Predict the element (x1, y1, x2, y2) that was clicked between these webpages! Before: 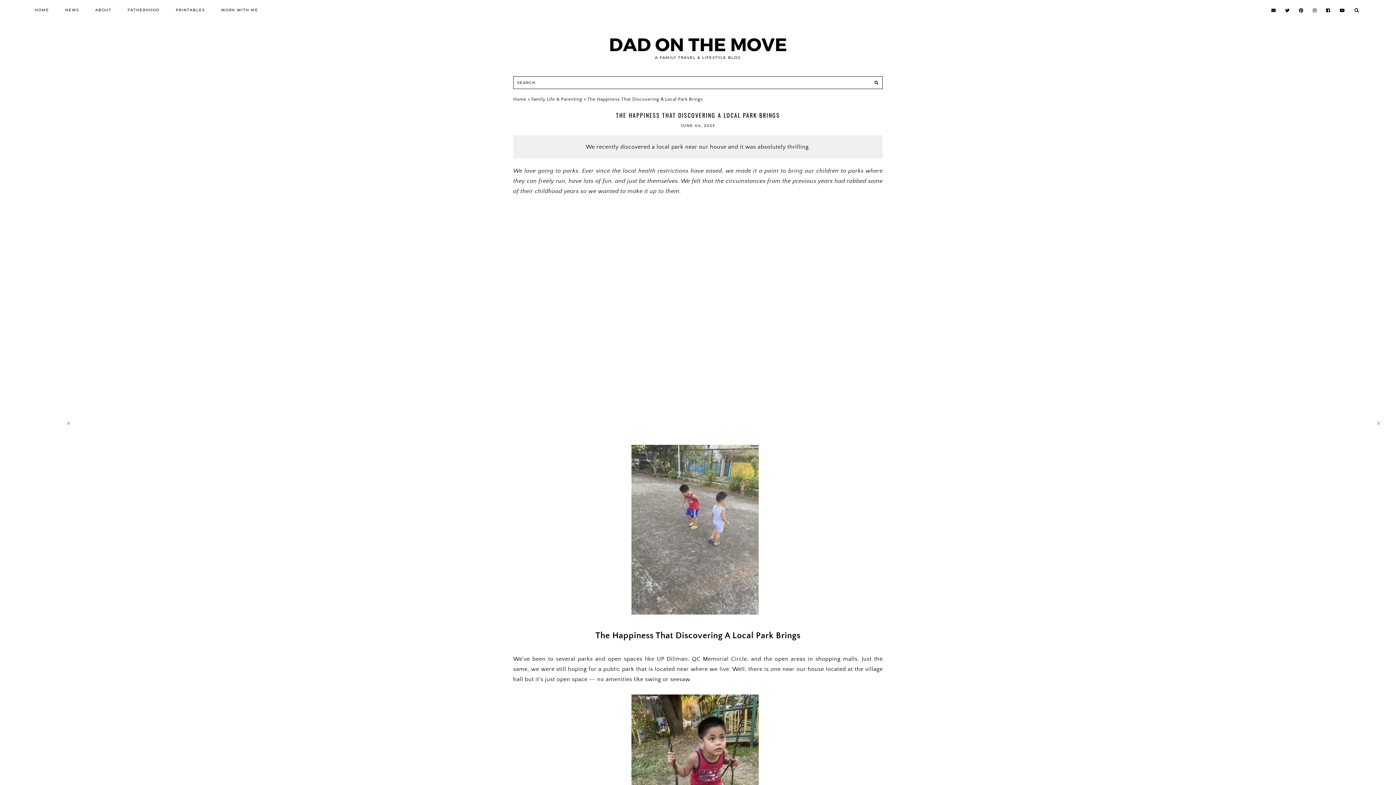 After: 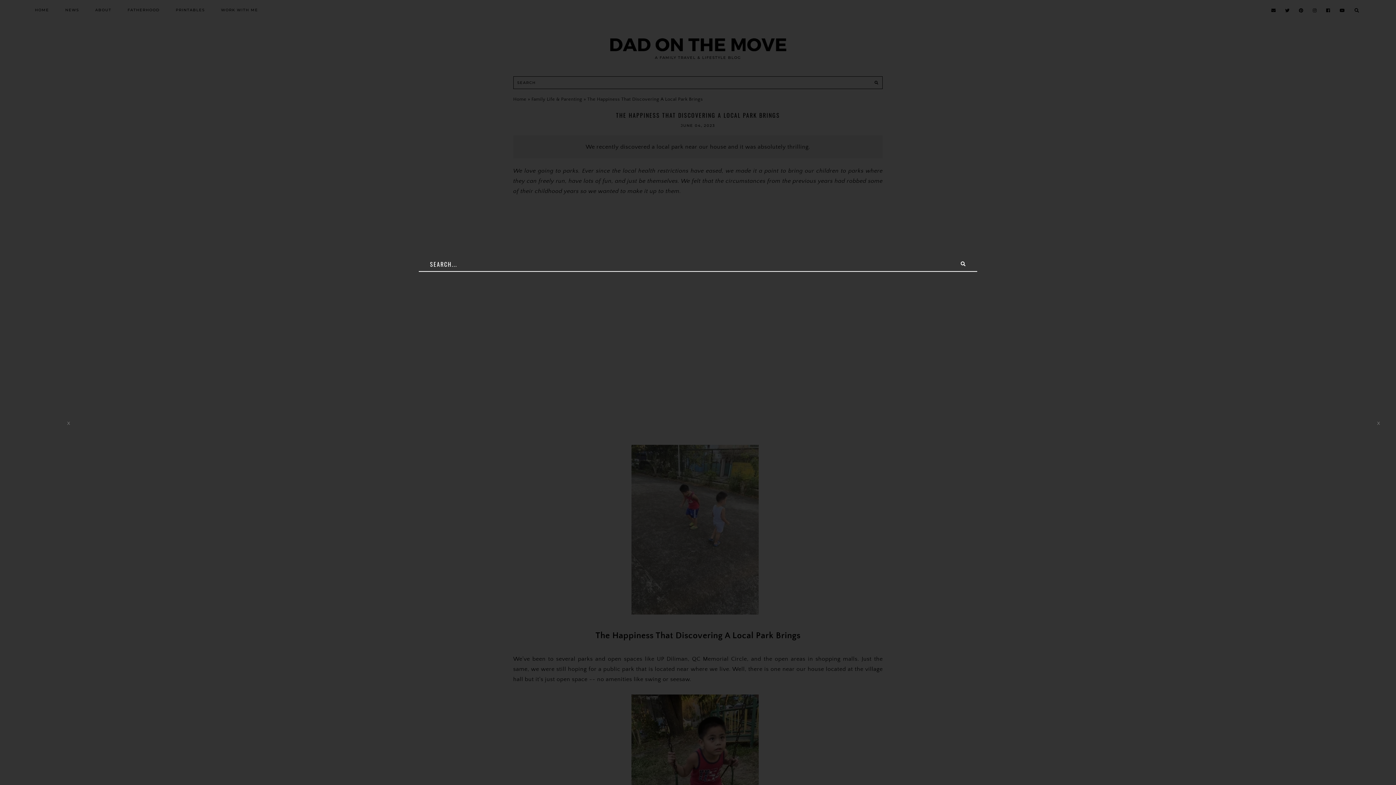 Action: label: search... bbox: (1352, 0, 1361, 20)